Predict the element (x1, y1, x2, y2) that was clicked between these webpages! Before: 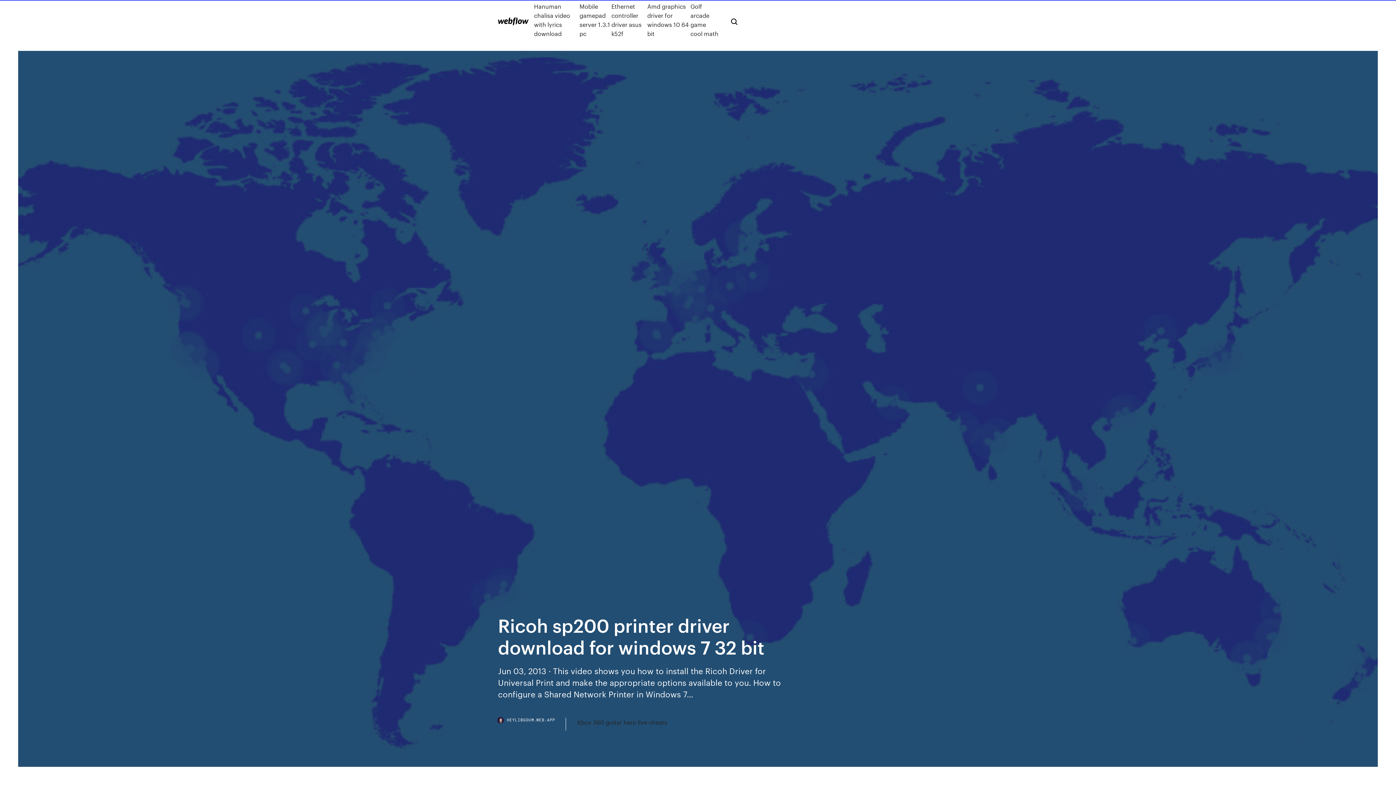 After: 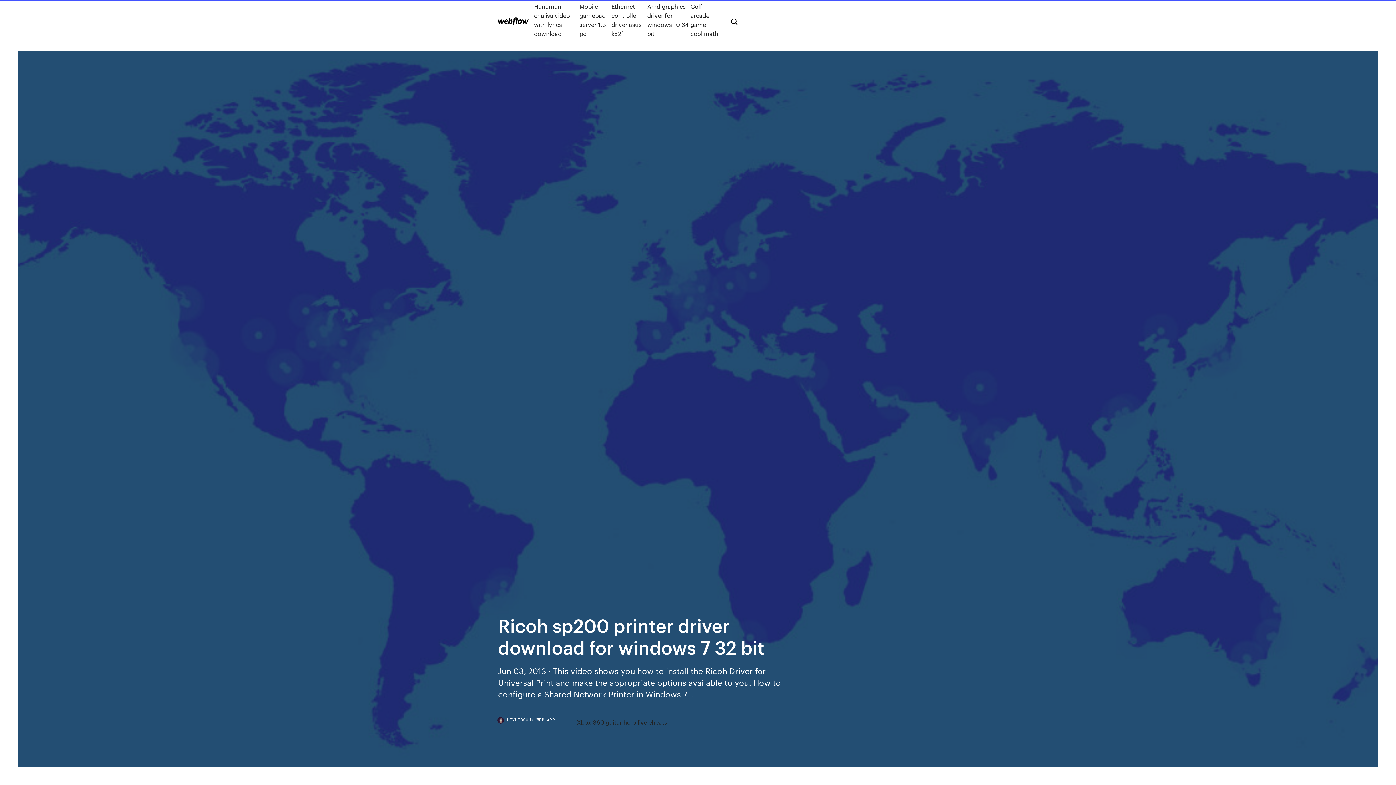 Action: label: HEYLIBGOUM.WEB.APP bbox: (498, 718, 566, 730)